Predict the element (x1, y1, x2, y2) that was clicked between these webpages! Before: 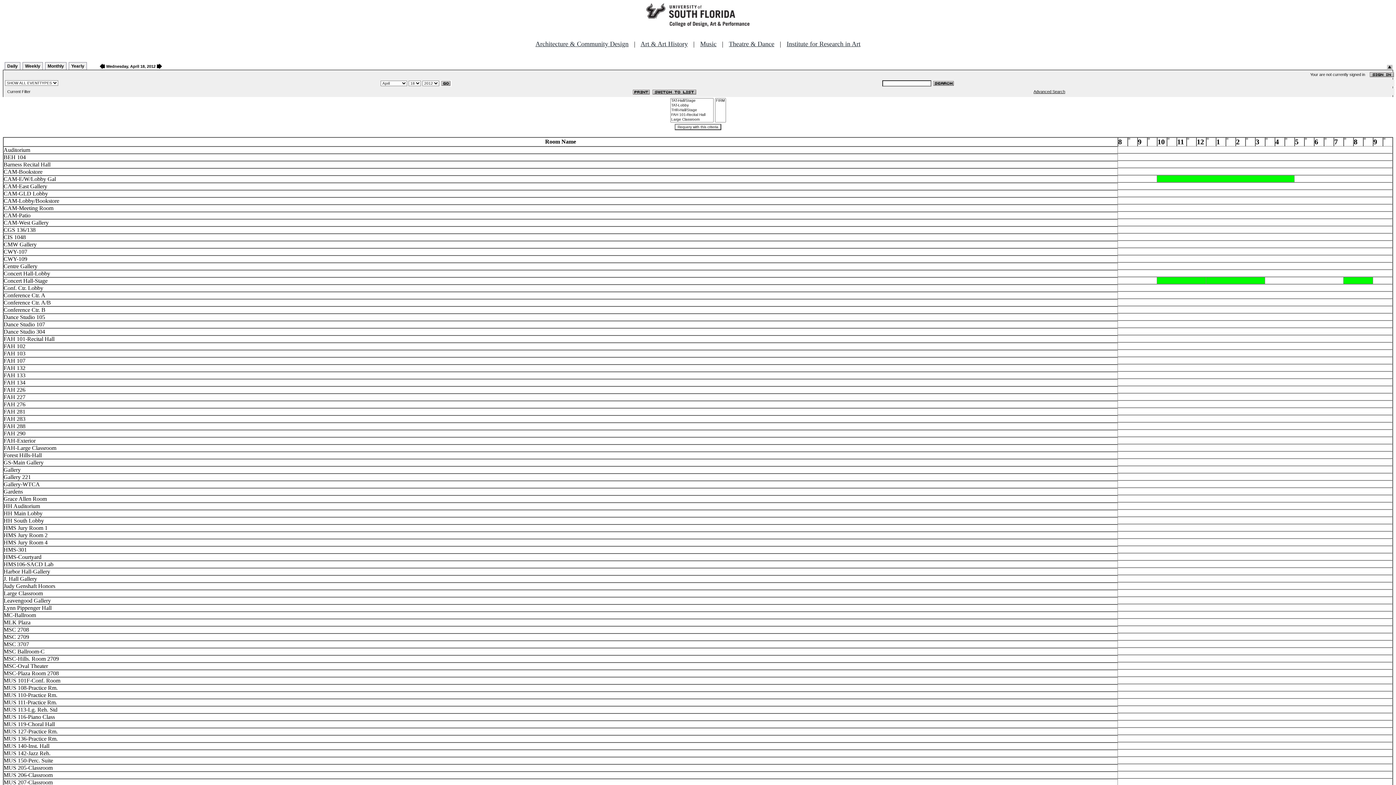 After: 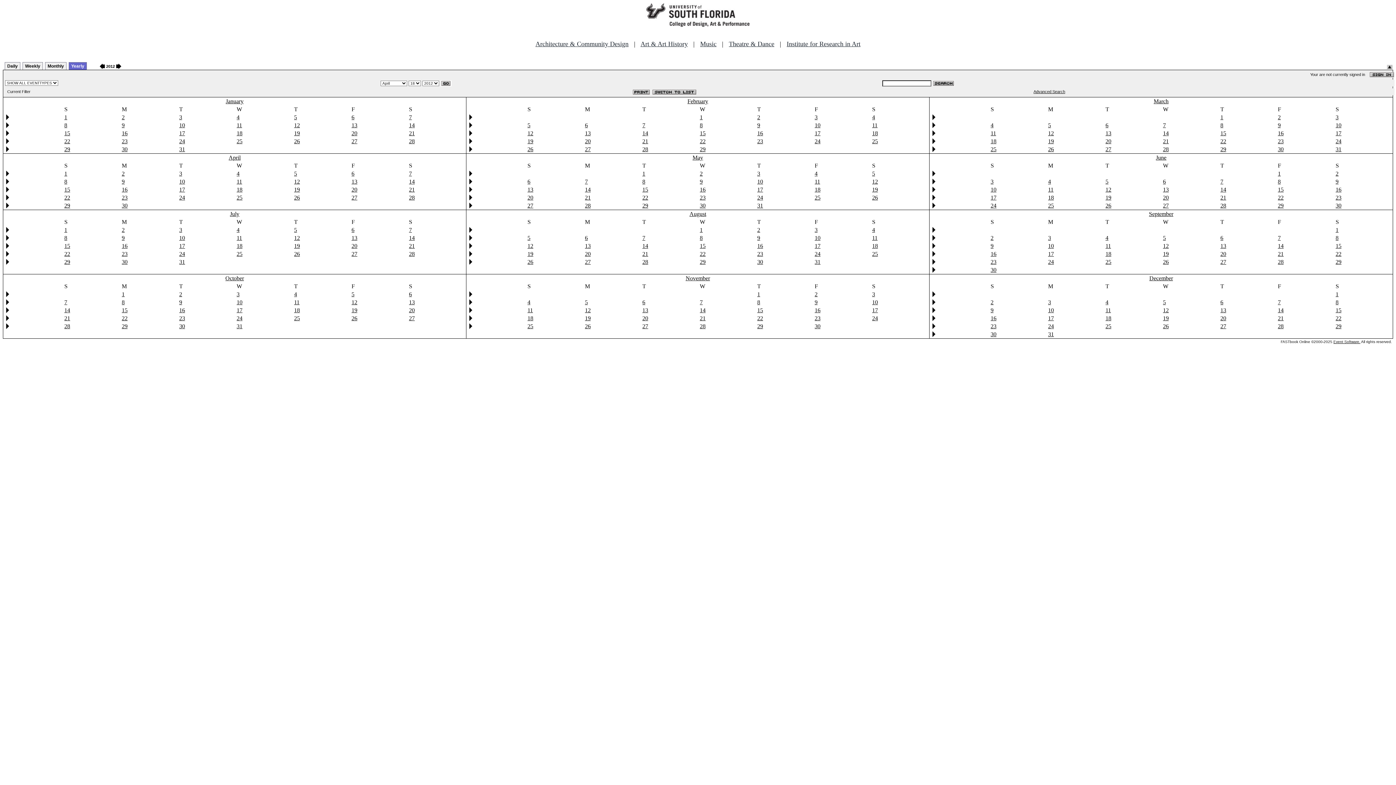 Action: label: Yearly bbox: (68, 62, 86, 69)